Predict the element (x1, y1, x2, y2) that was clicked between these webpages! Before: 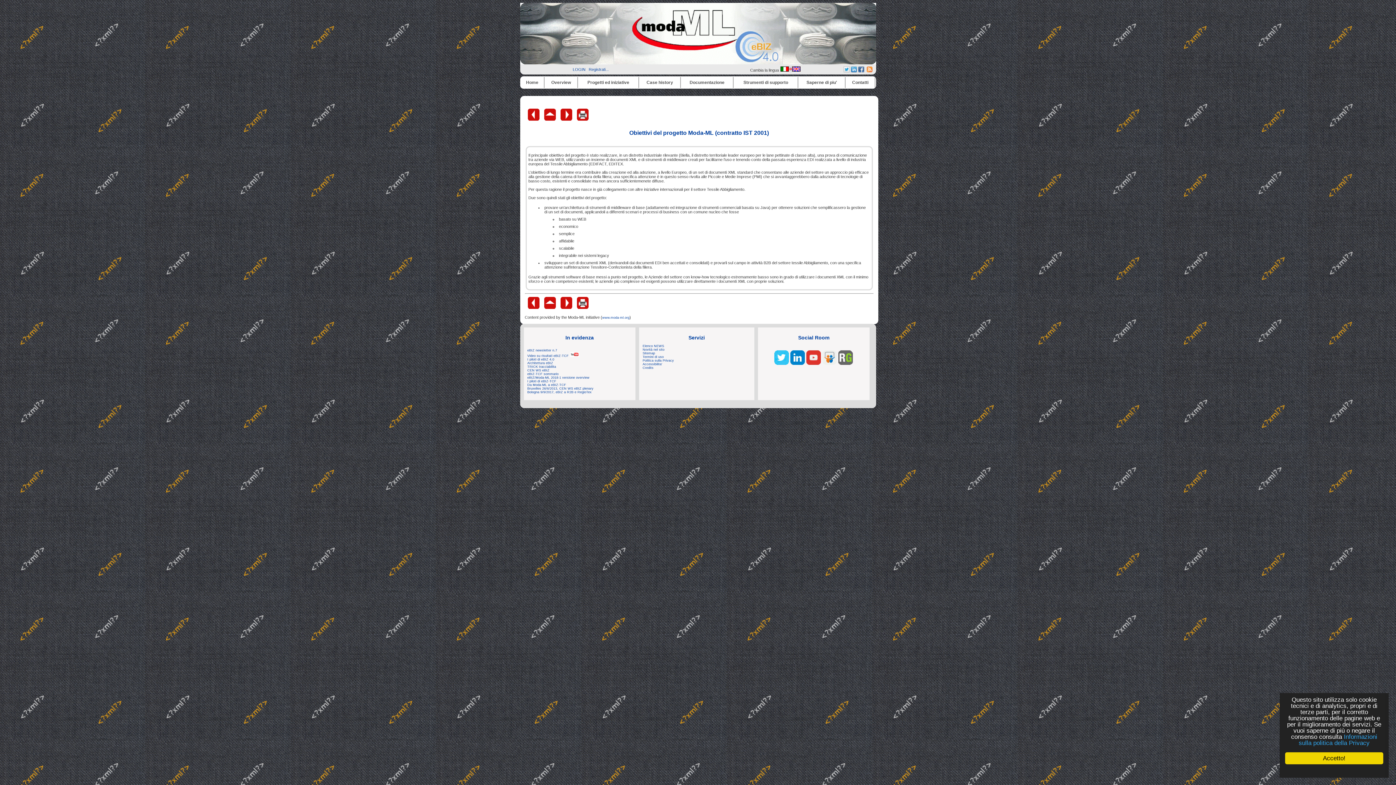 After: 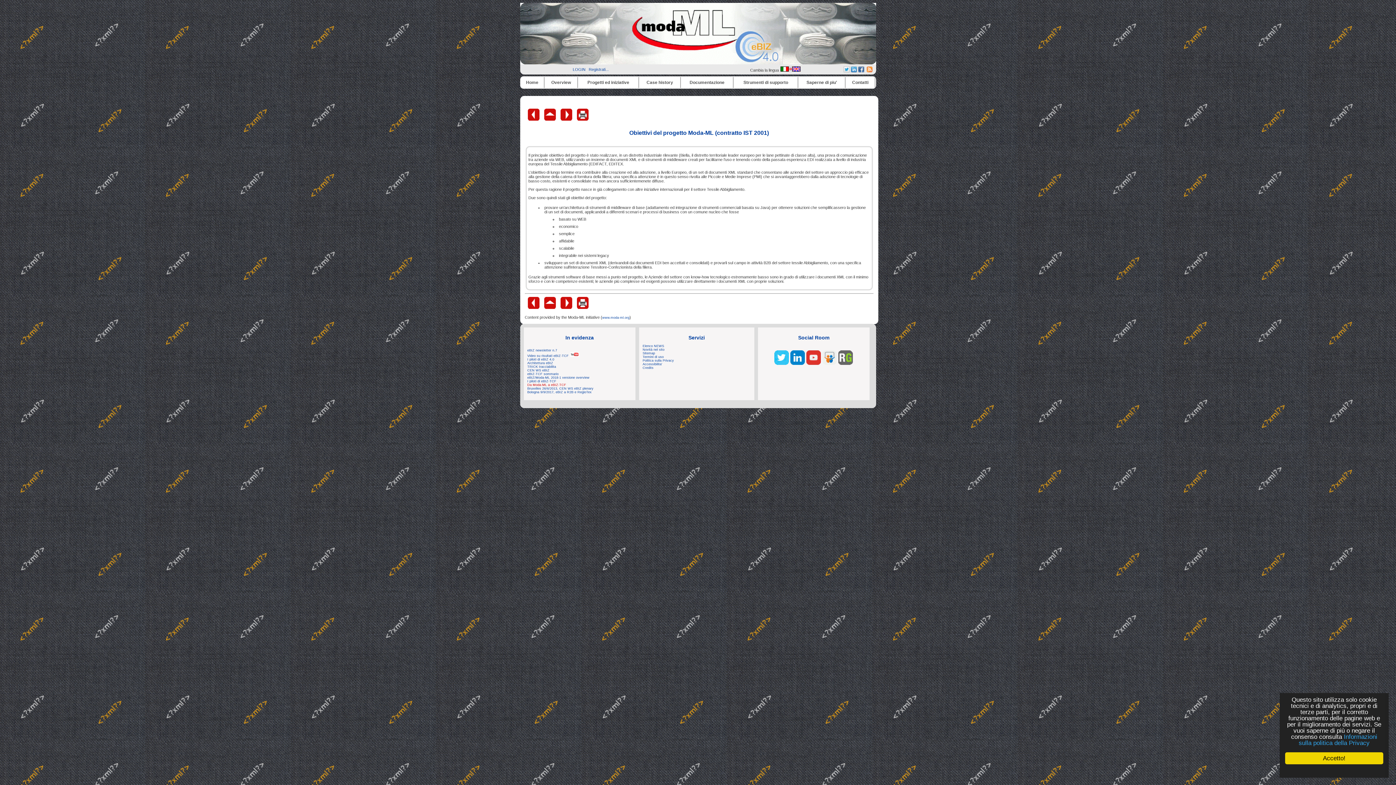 Action: label: Da Moda-ML a eBIZ-TCF bbox: (527, 383, 566, 386)